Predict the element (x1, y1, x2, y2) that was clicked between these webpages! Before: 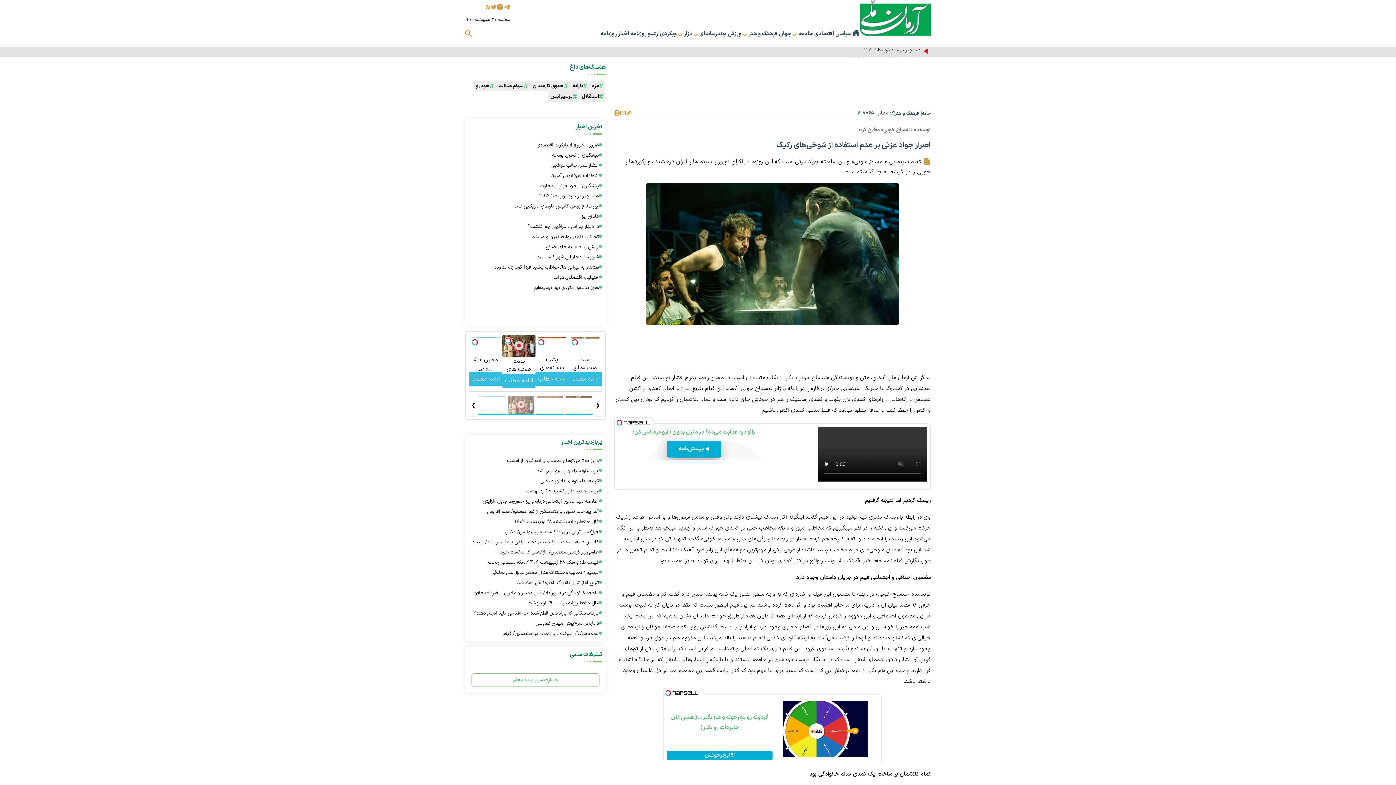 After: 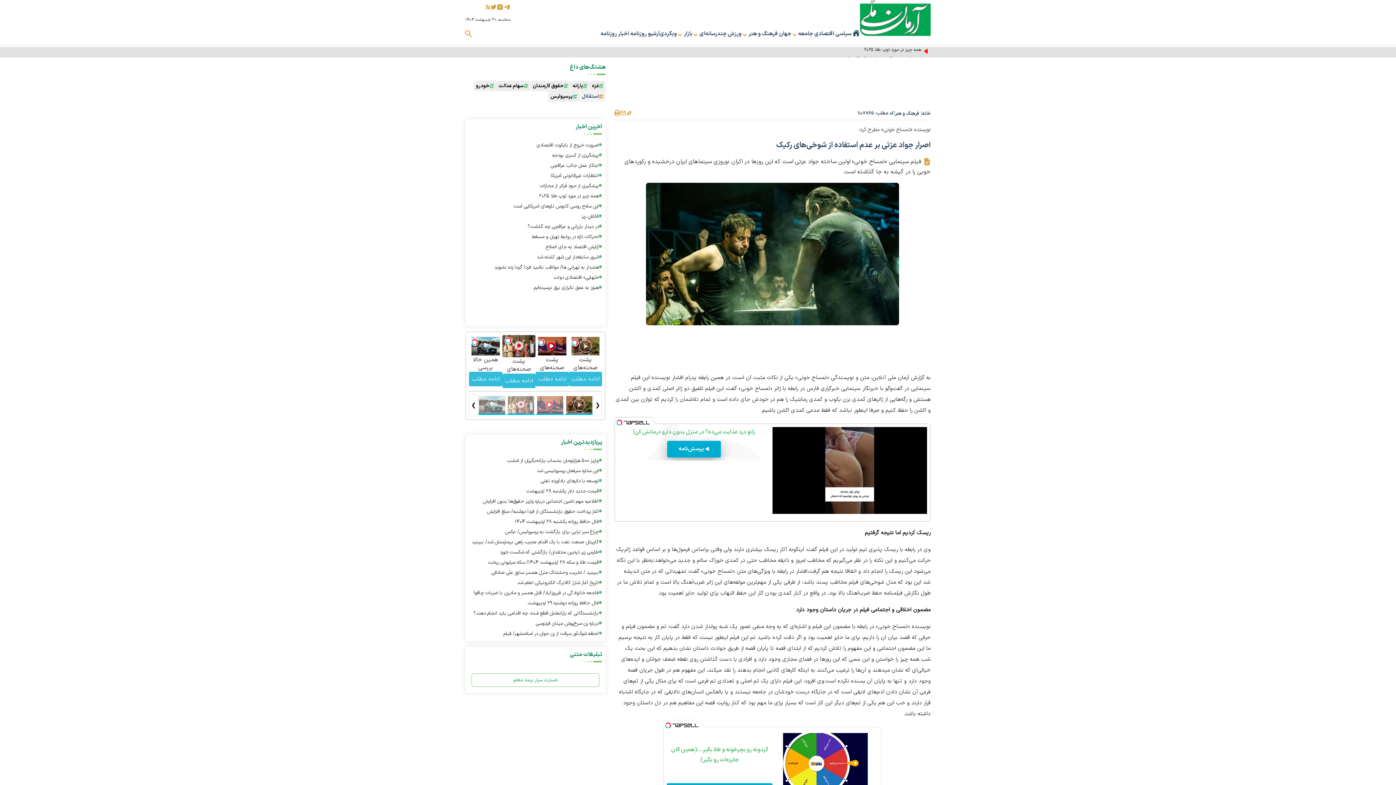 Action: label: استقلال bbox: (581, 92, 603, 100)